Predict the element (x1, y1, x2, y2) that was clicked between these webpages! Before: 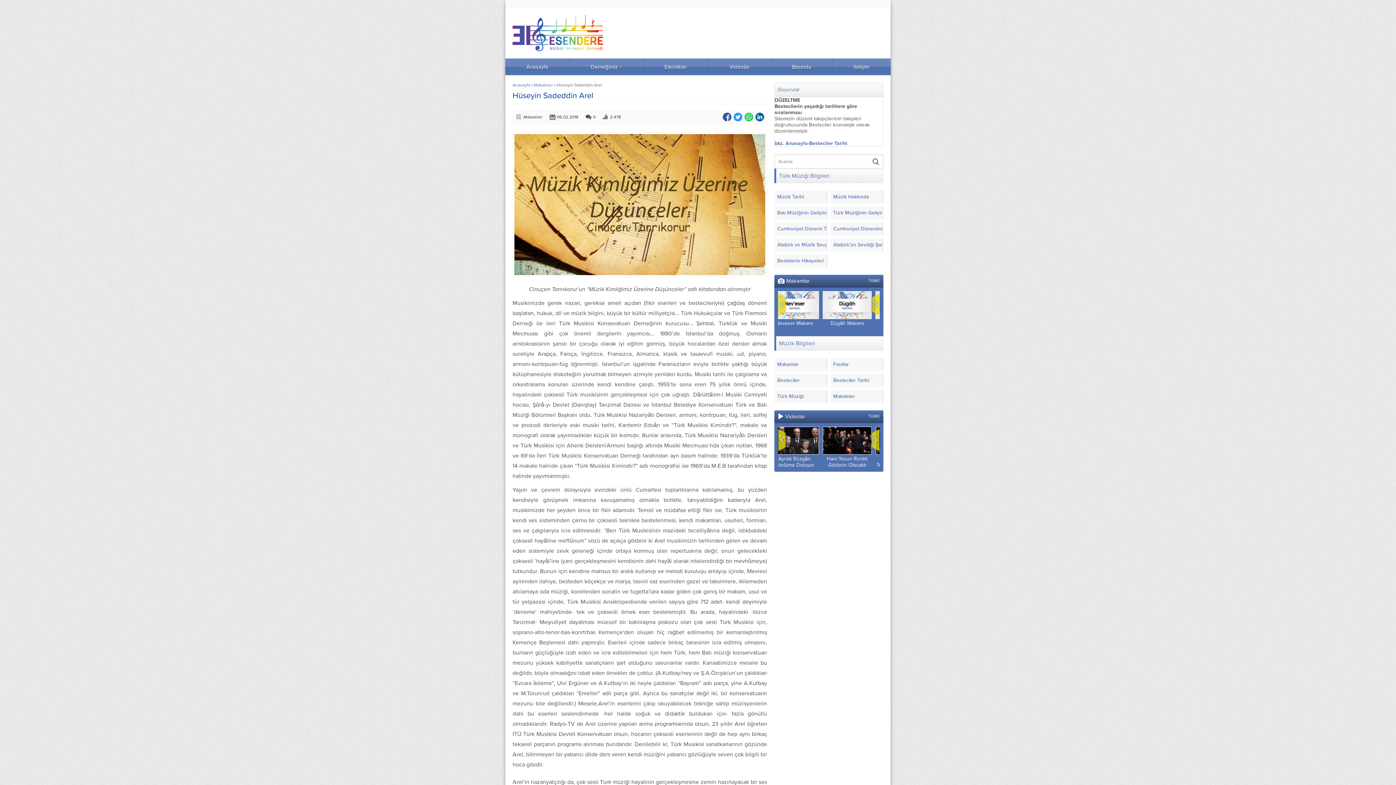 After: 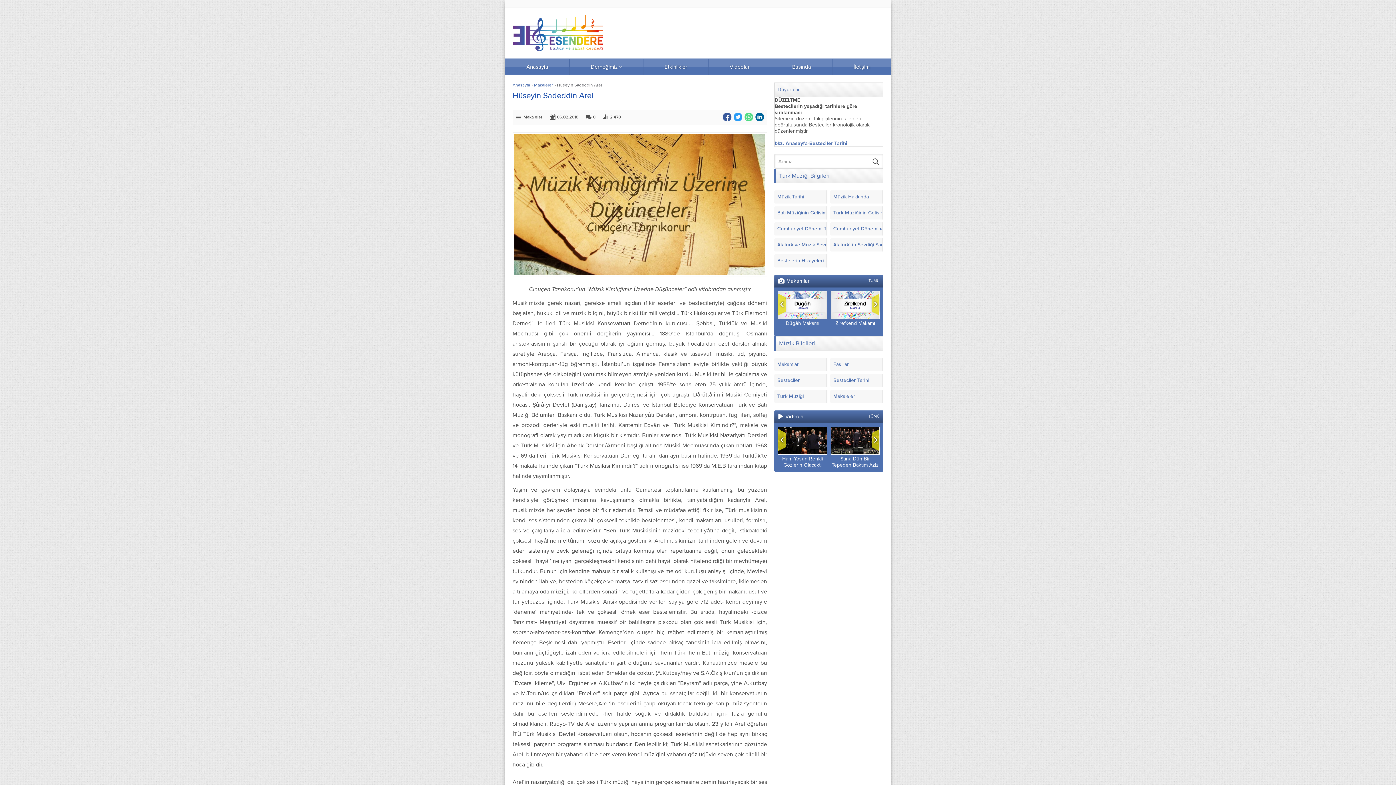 Action: bbox: (744, 112, 753, 121)